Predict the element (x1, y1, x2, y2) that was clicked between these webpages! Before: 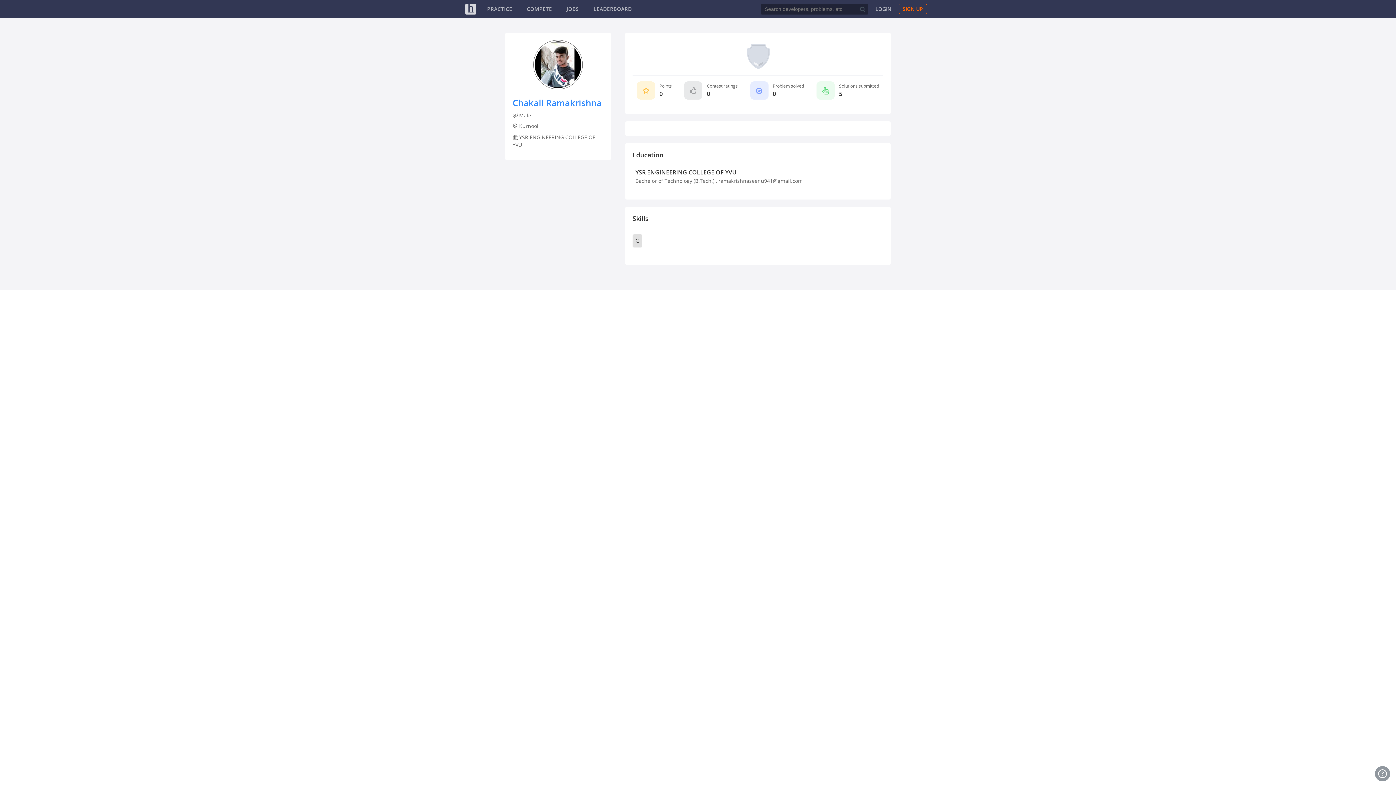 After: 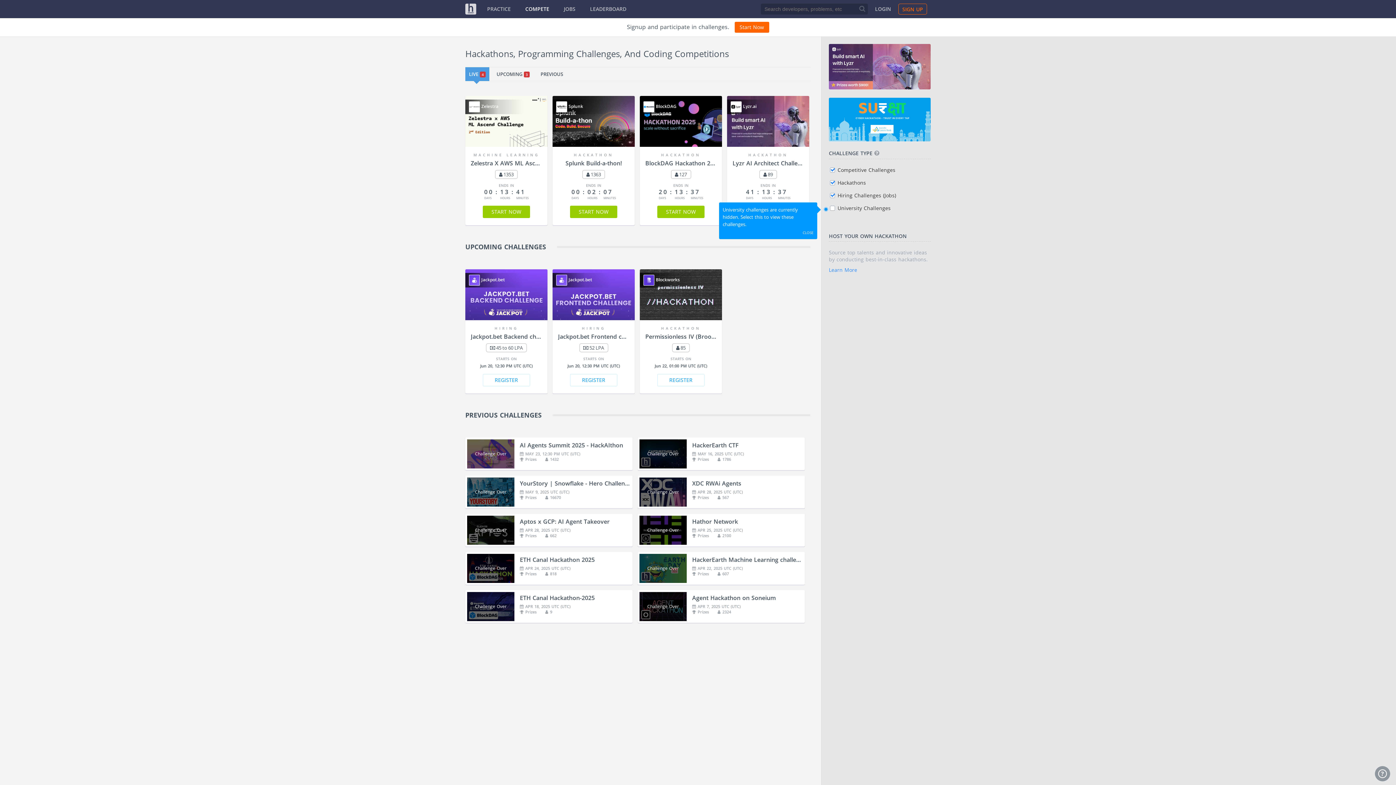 Action: bbox: (526, 5, 552, 12) label: COMPETE